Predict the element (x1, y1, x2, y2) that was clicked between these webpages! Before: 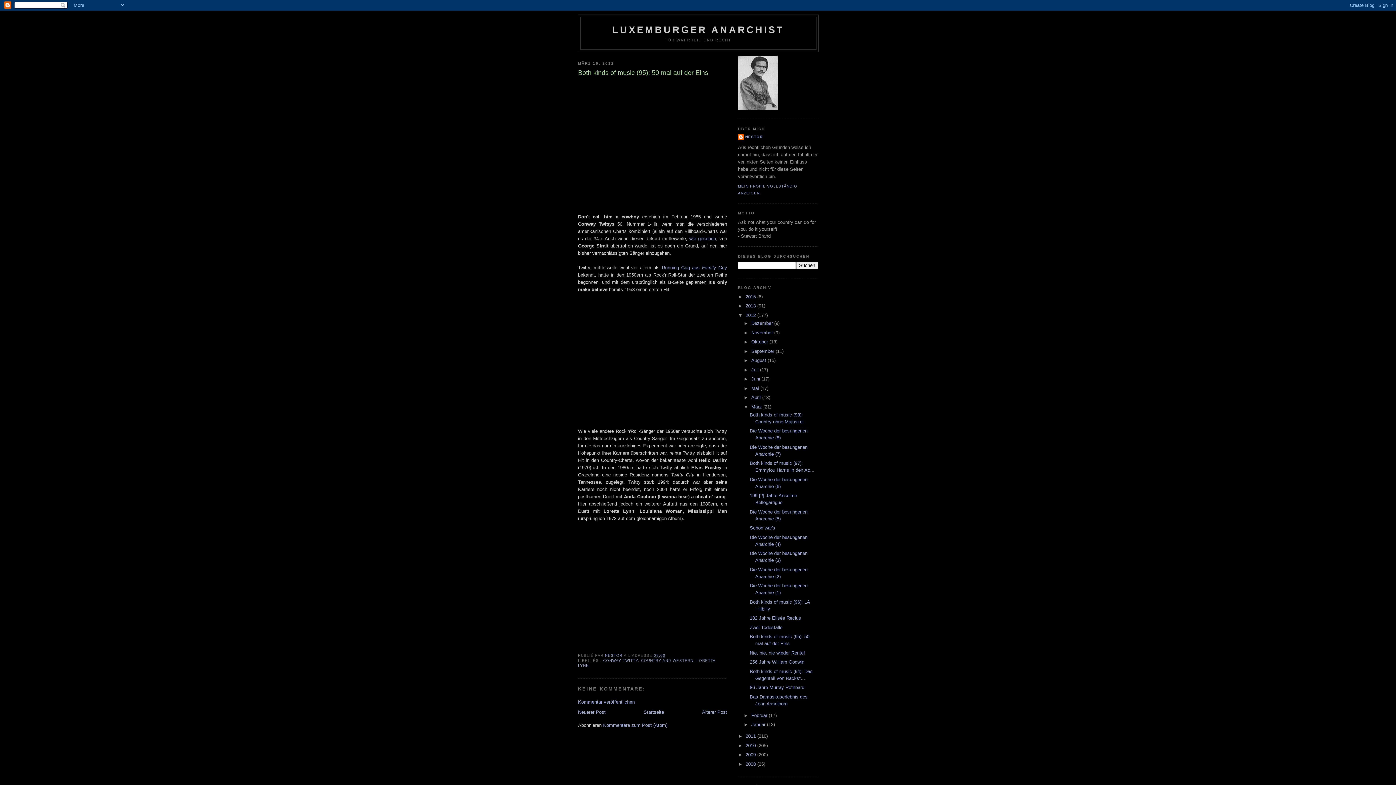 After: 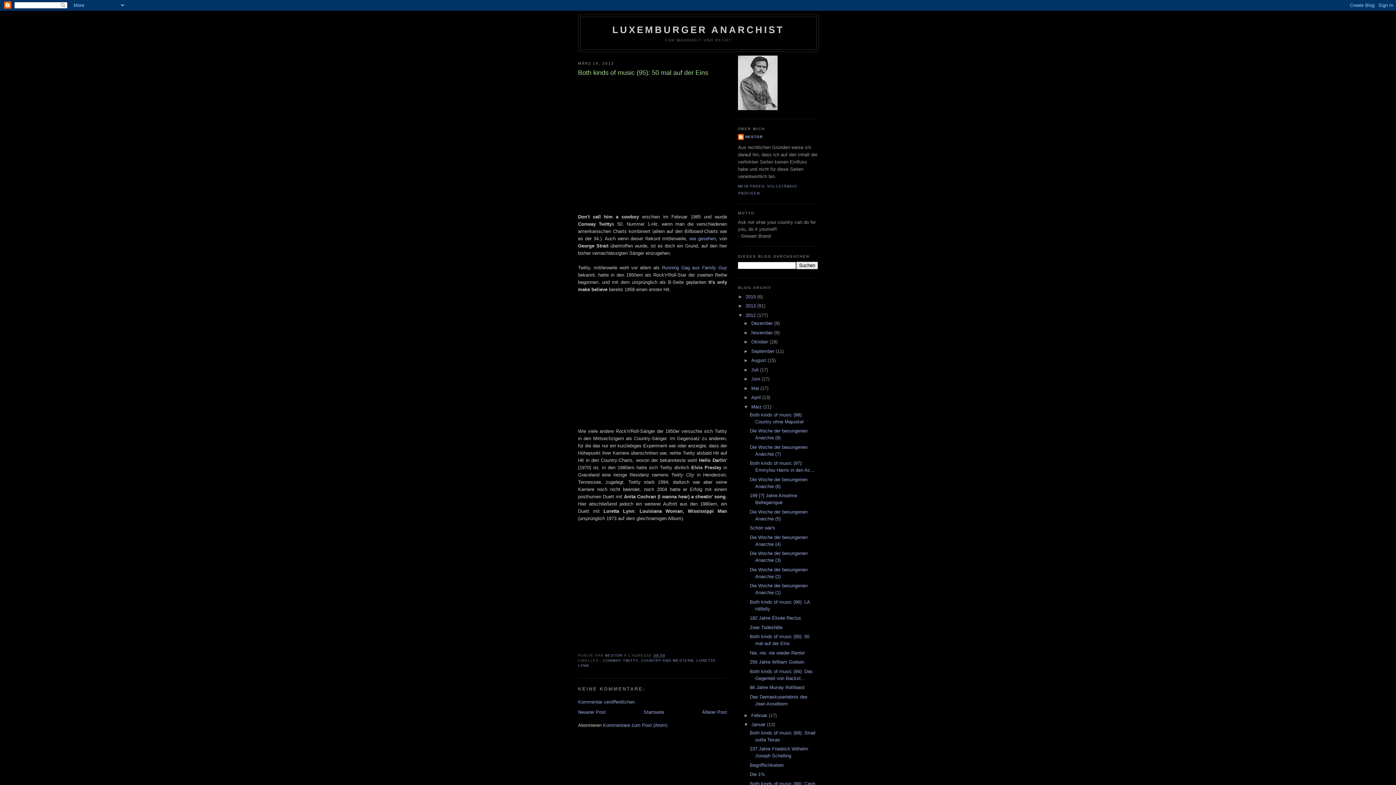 Action: label: ►   bbox: (743, 722, 751, 727)